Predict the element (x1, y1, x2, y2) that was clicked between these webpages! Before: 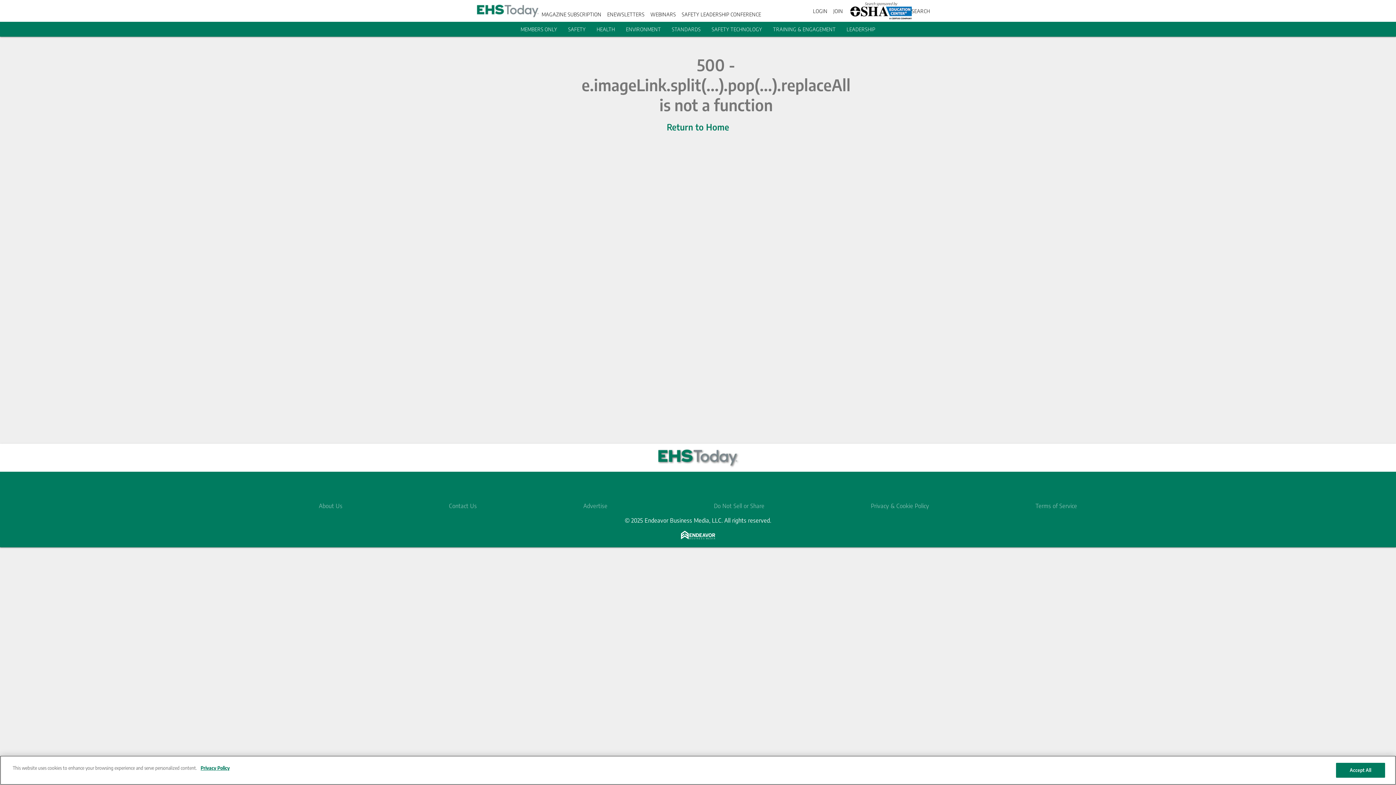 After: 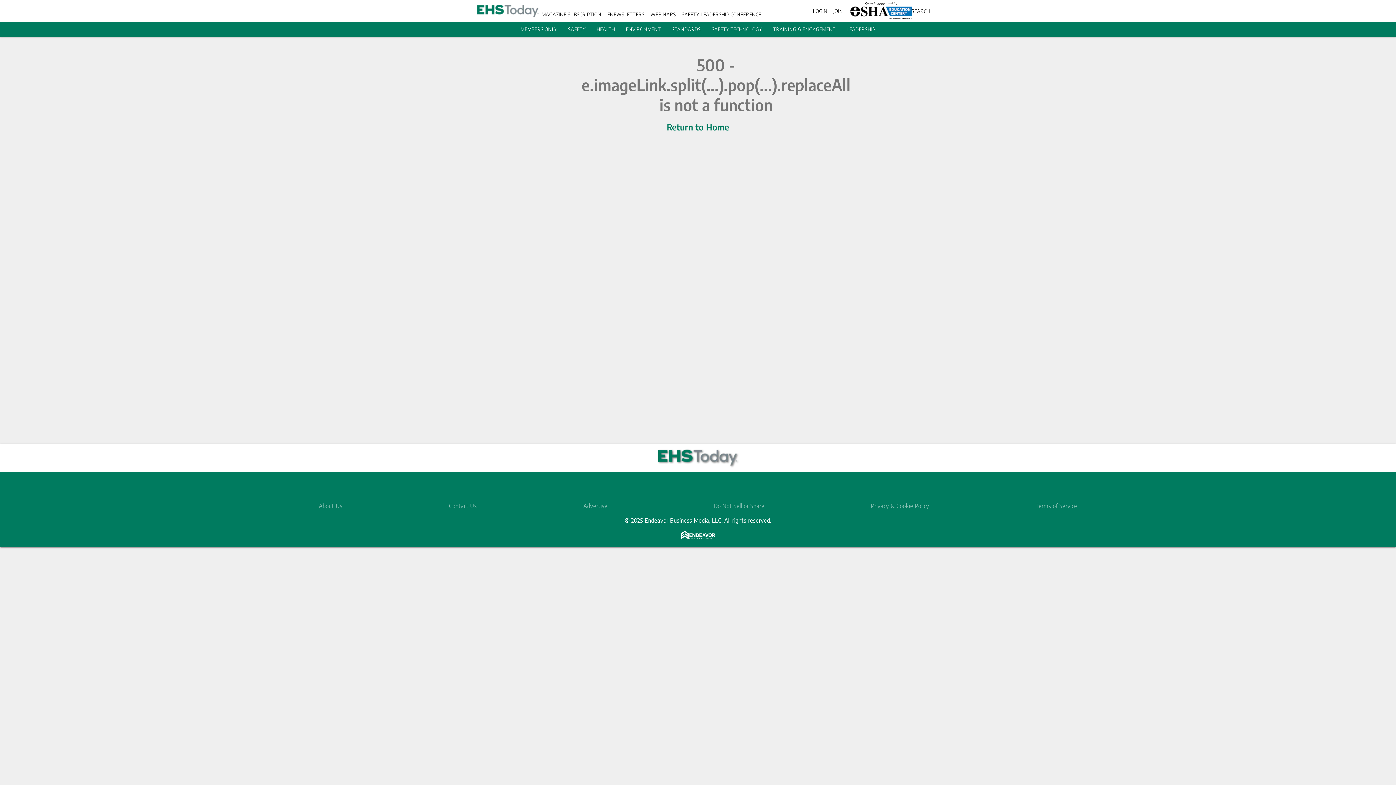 Action: bbox: (568, 26, 585, 32) label: SAFETY